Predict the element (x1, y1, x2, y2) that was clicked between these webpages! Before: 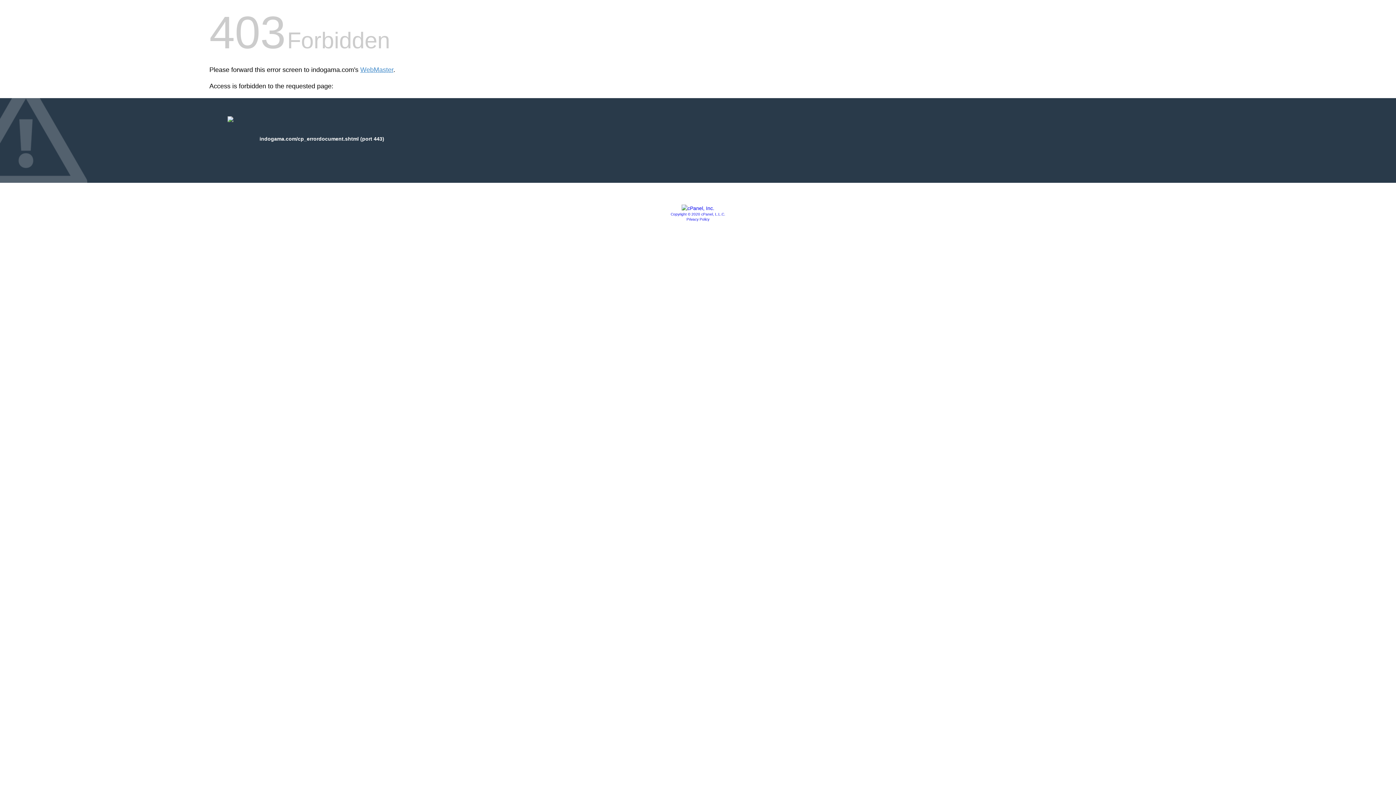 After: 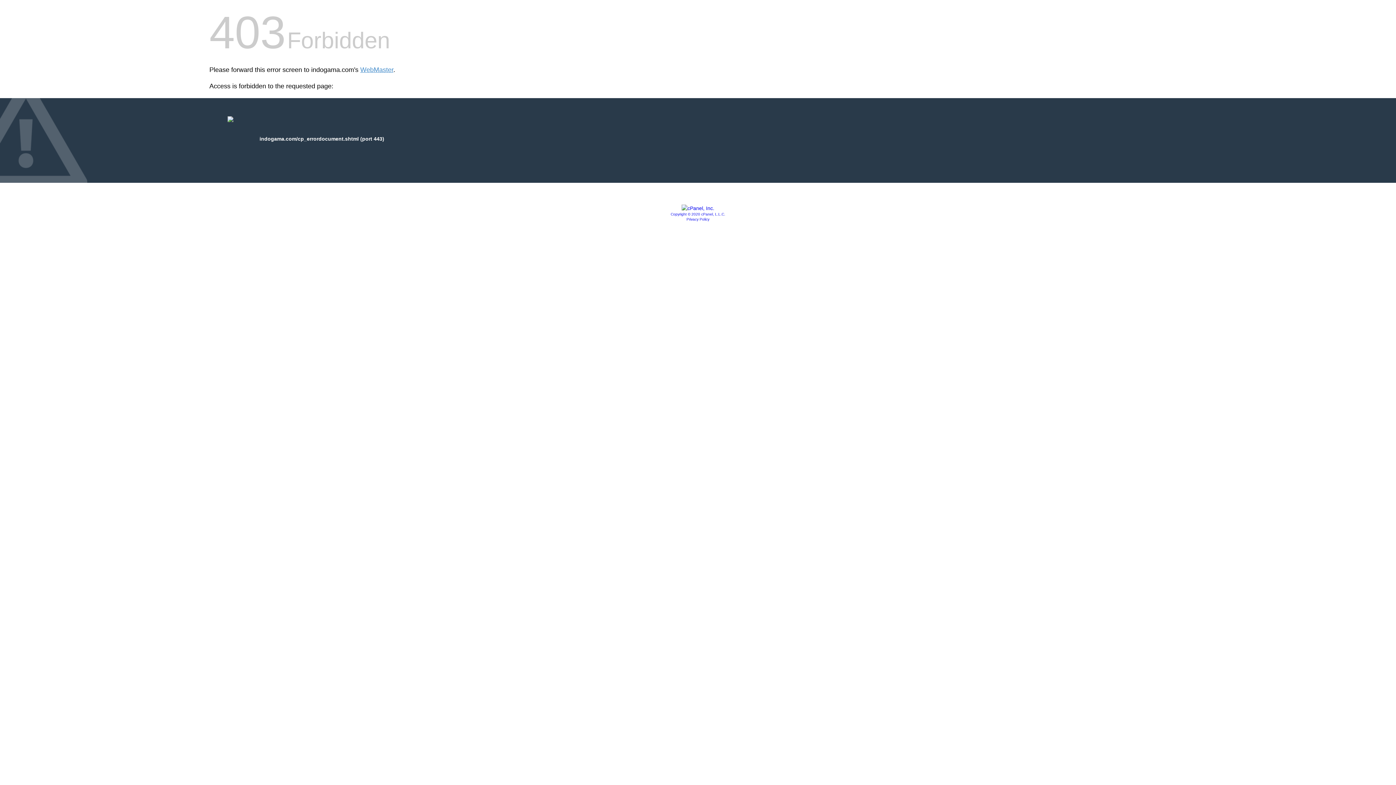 Action: bbox: (686, 217, 709, 221) label: Privacy Policy